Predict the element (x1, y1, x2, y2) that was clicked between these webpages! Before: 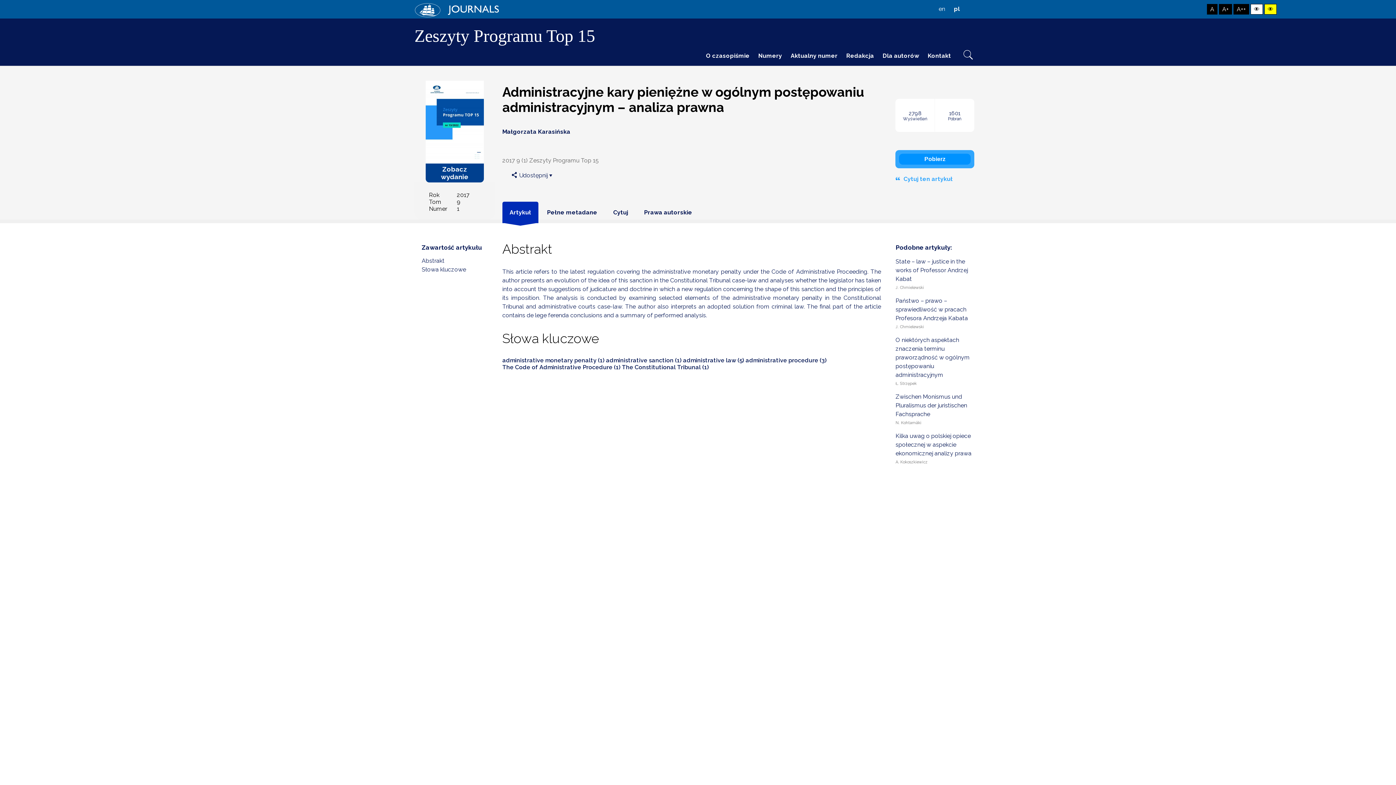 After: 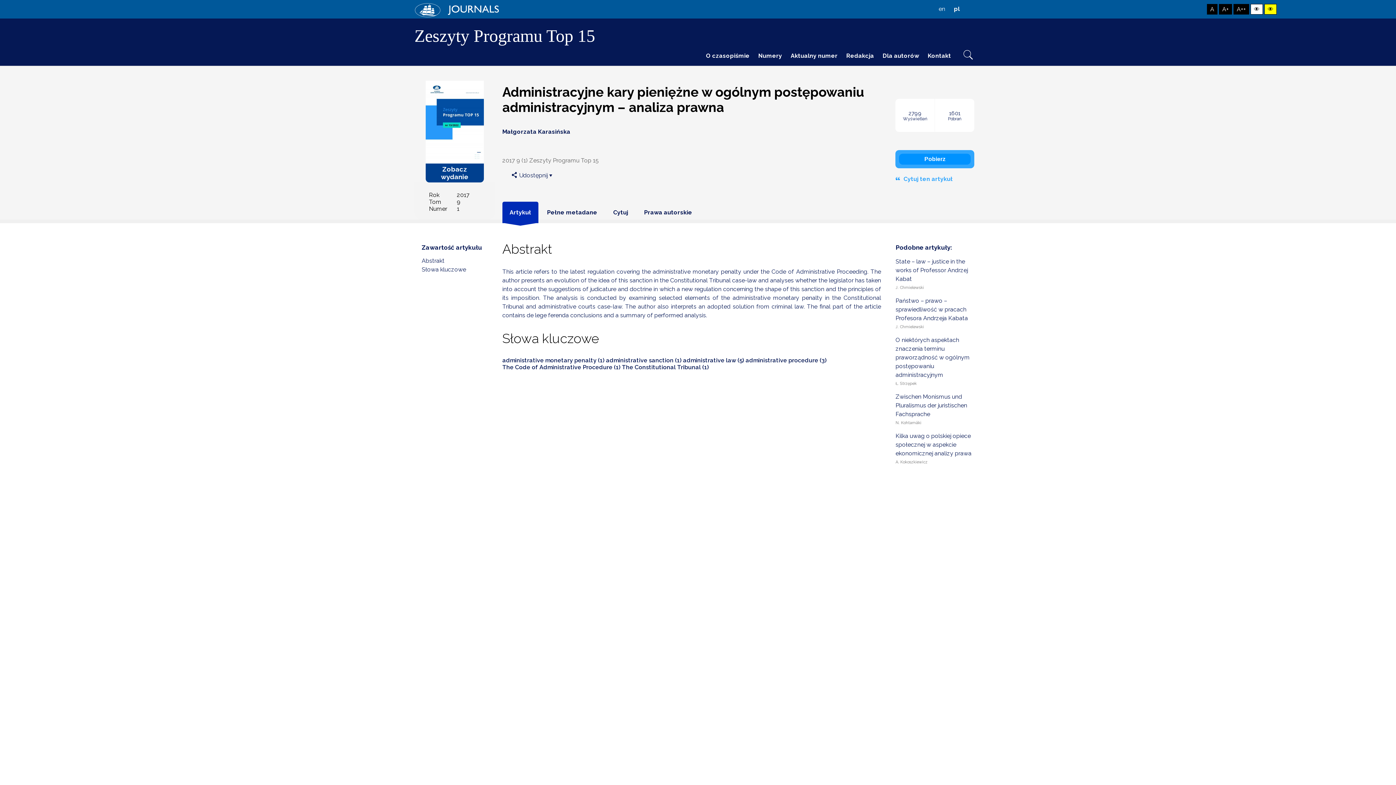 Action: bbox: (950, 1, 963, 16) label: pl